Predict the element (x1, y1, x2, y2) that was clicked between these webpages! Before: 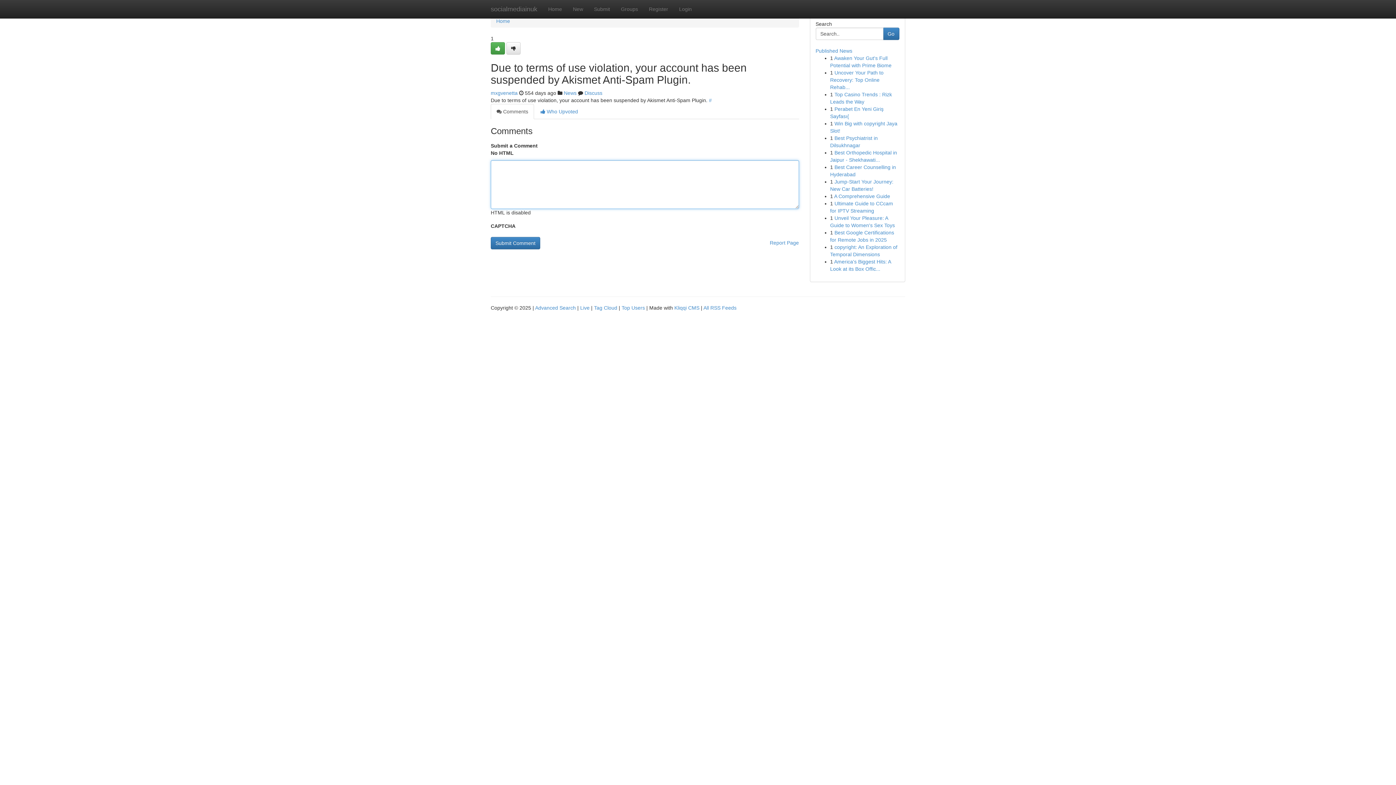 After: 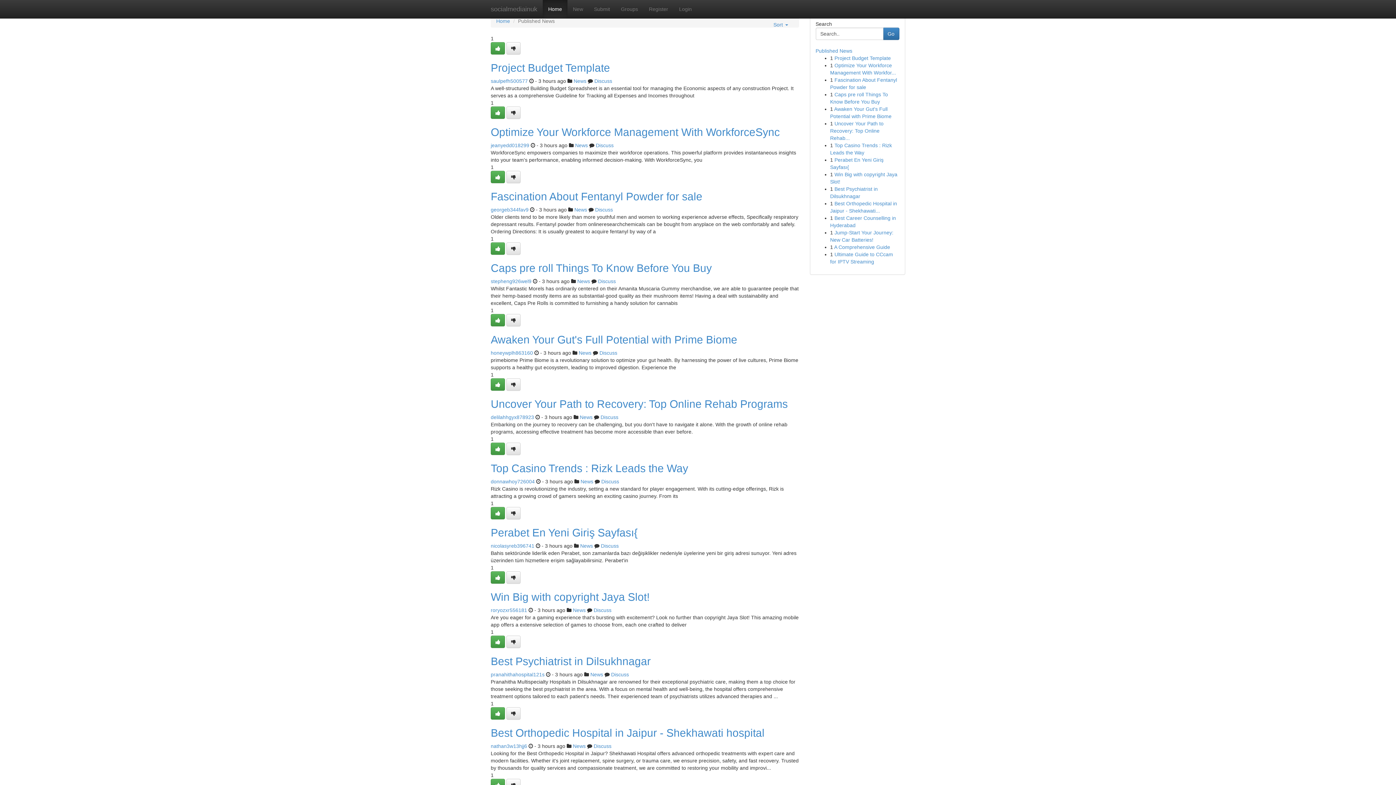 Action: bbox: (580, 305, 589, 310) label: Live